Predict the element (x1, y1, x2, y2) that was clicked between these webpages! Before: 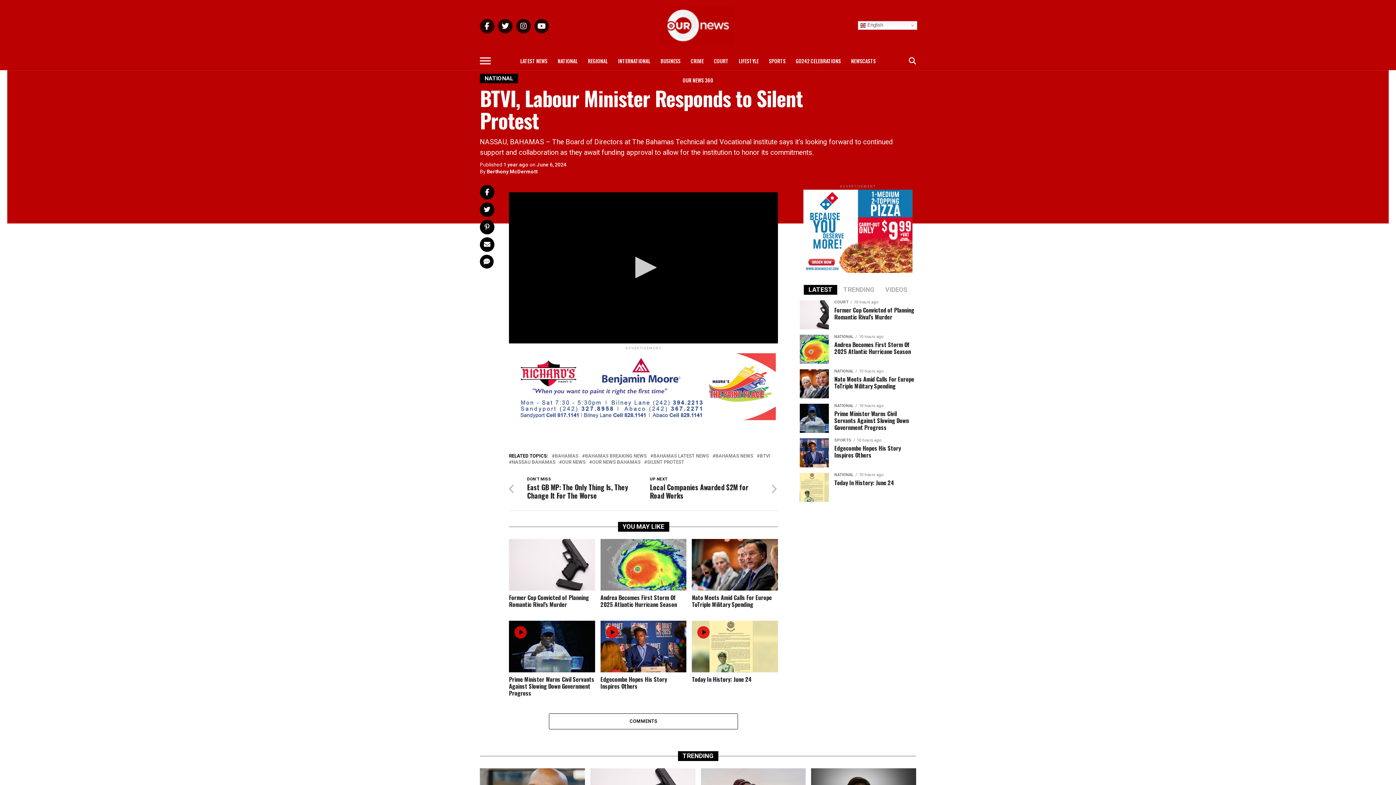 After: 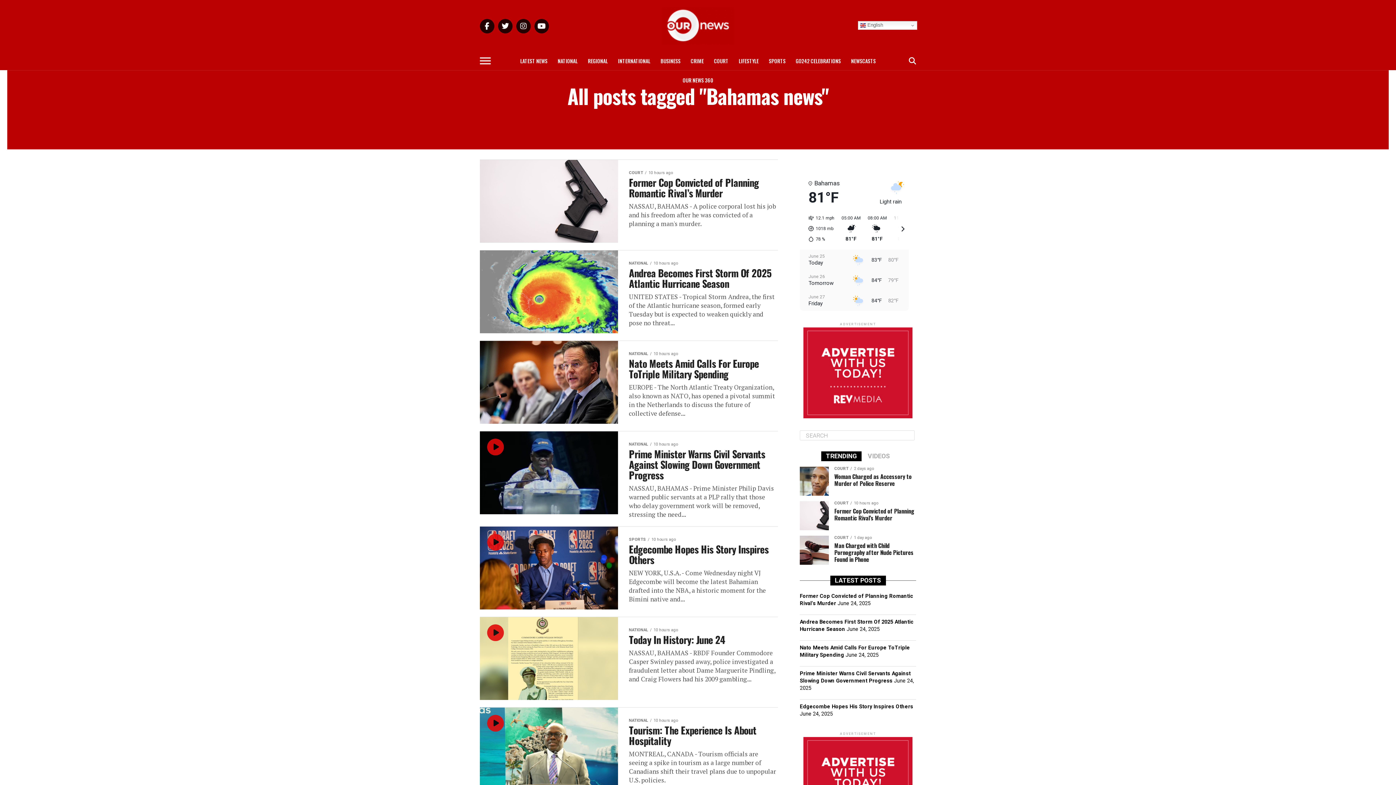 Action: bbox: (715, 454, 753, 458) label: BAHAMAS NEWS